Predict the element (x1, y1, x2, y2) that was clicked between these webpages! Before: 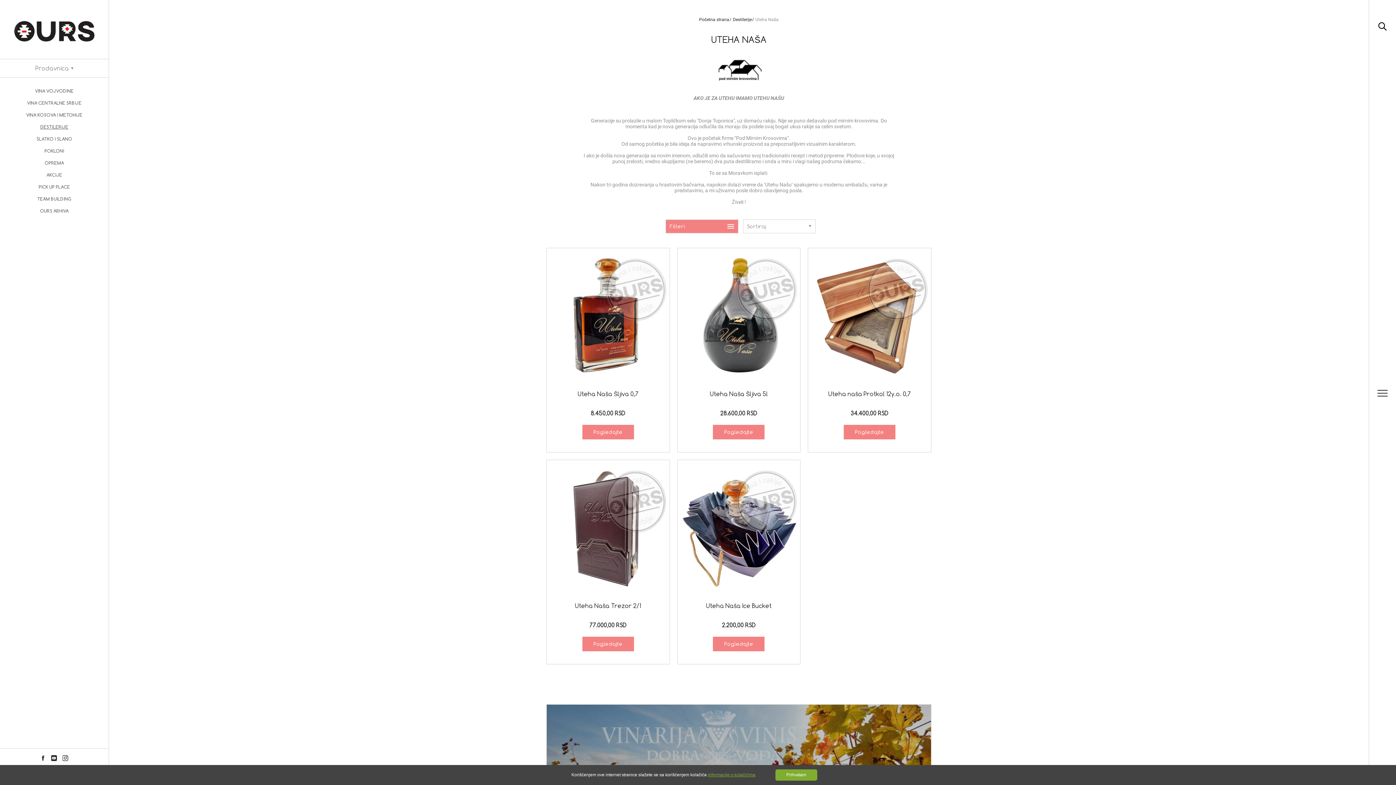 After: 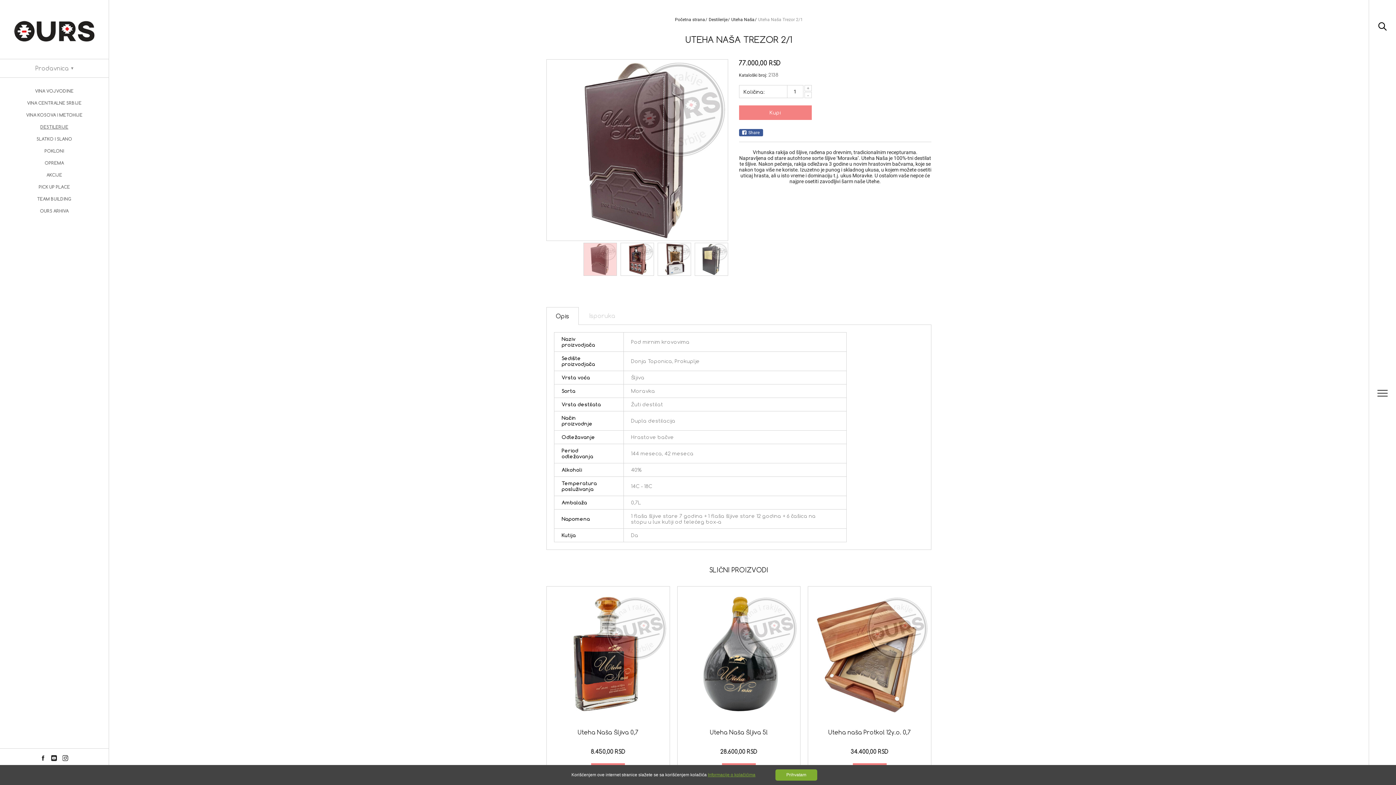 Action: label:   bbox: (548, 462, 667, 595)